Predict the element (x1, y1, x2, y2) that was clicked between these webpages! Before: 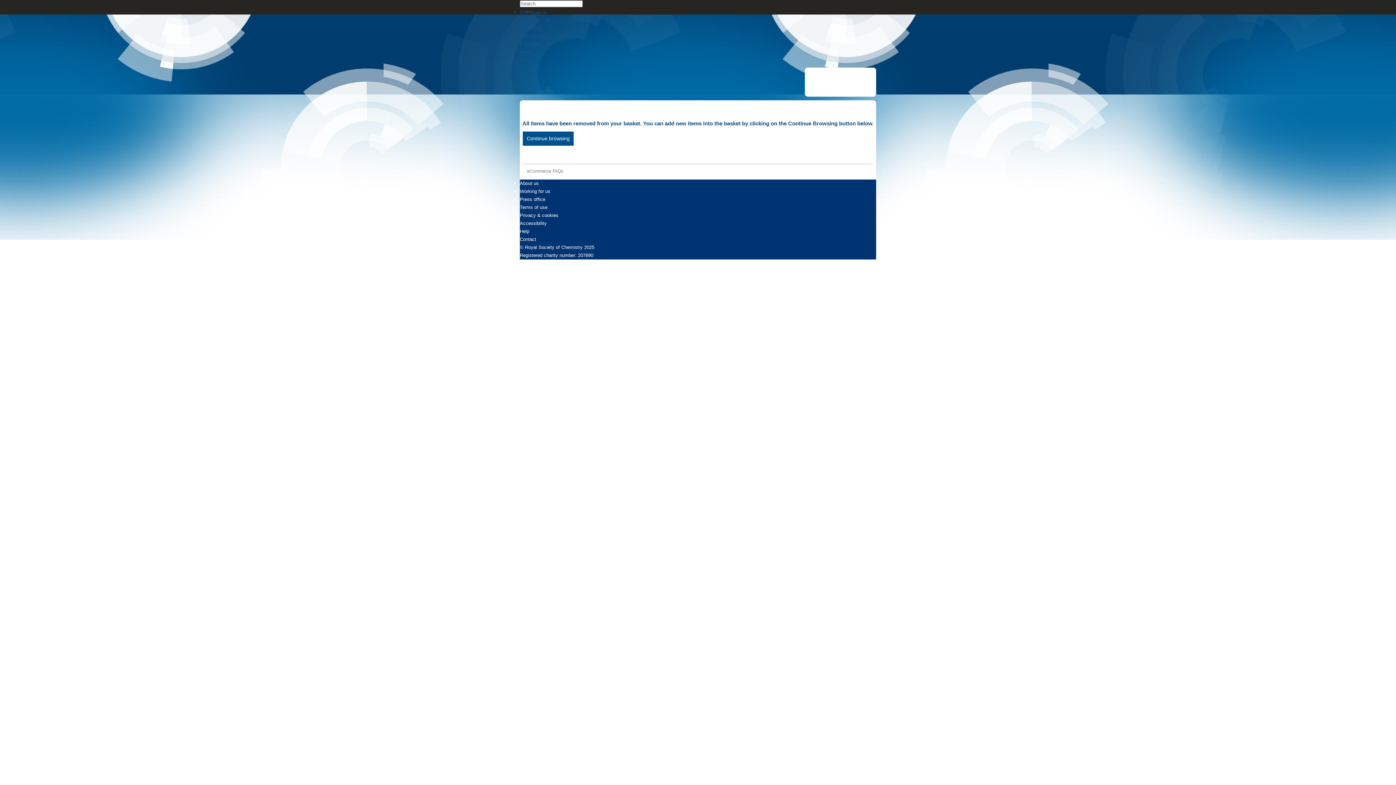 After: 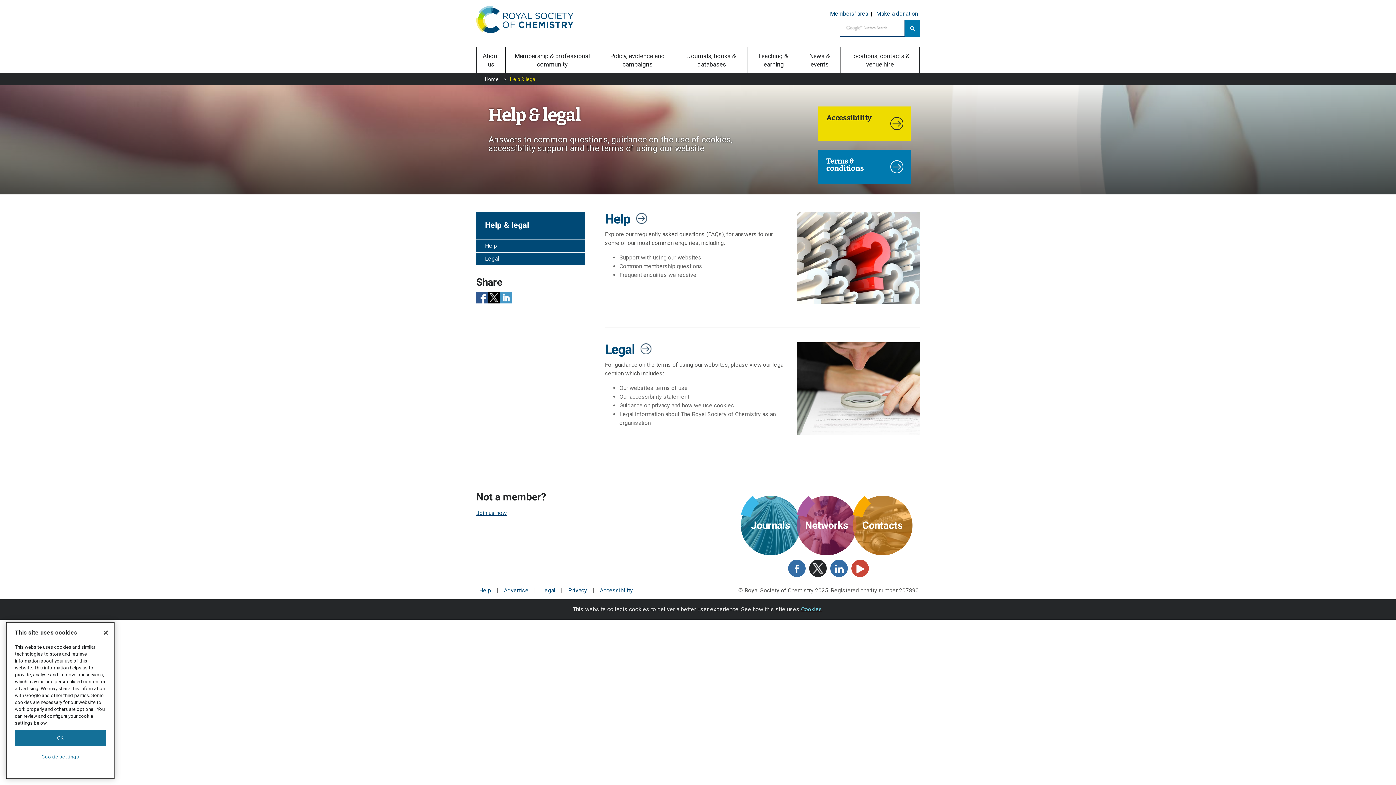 Action: label: Help bbox: (520, 228, 529, 234)